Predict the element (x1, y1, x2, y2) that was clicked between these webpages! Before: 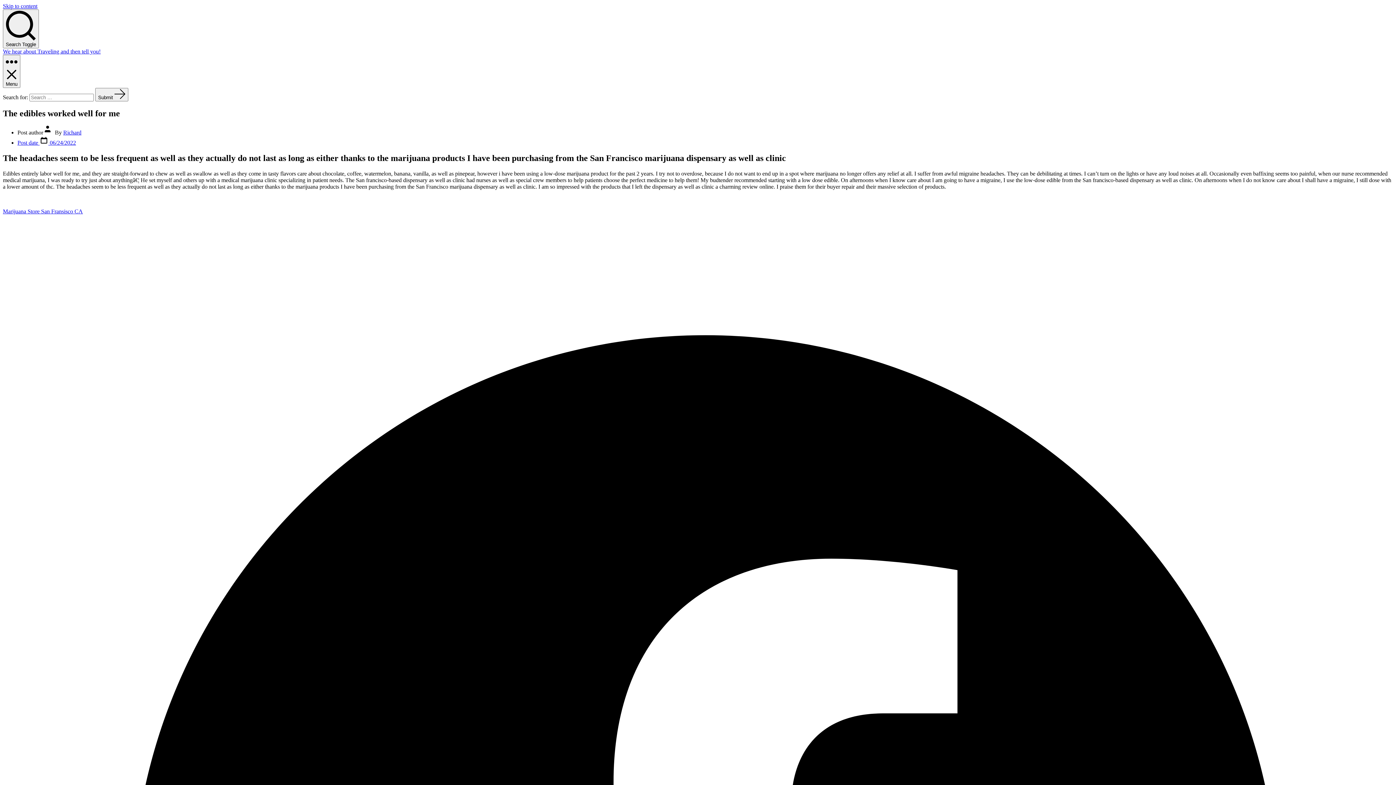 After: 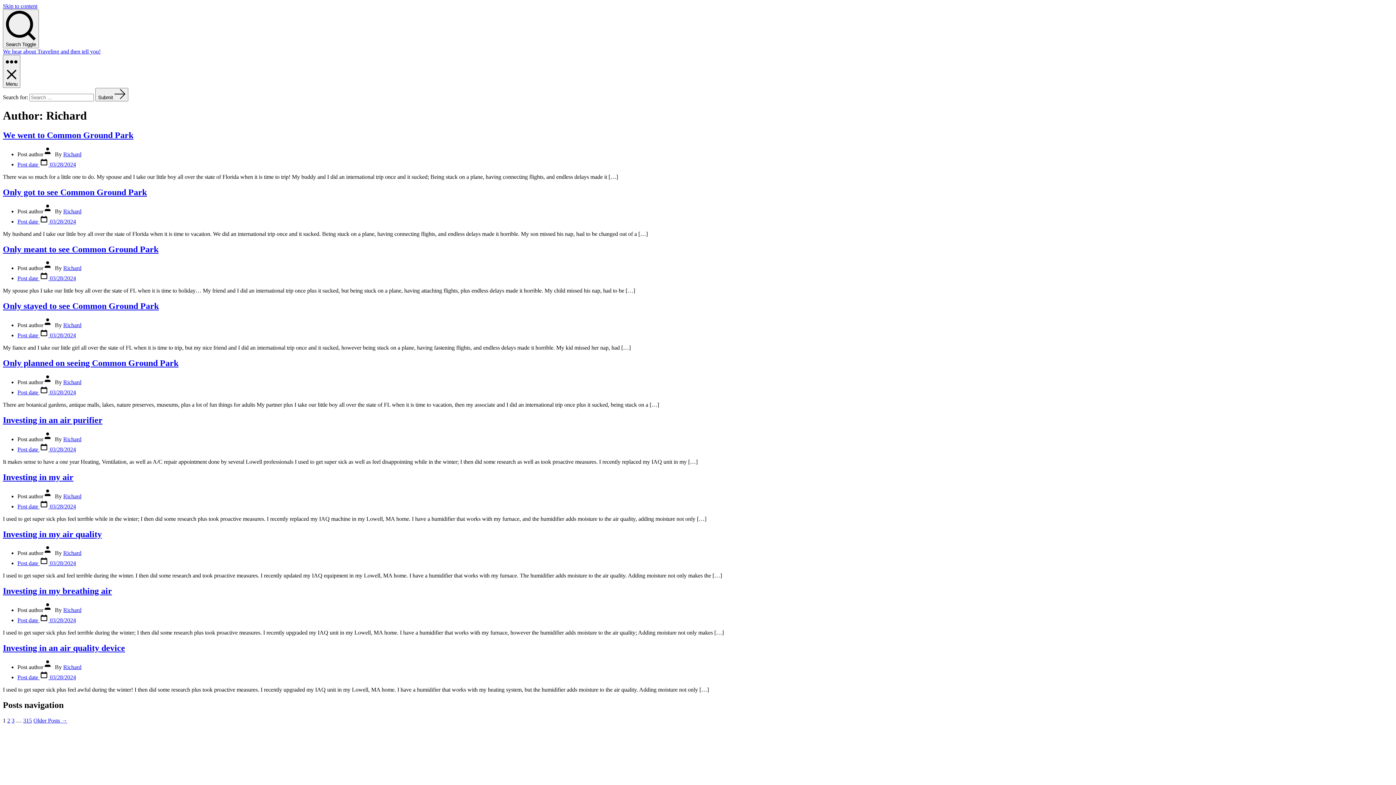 Action: bbox: (63, 129, 81, 135) label: Richard